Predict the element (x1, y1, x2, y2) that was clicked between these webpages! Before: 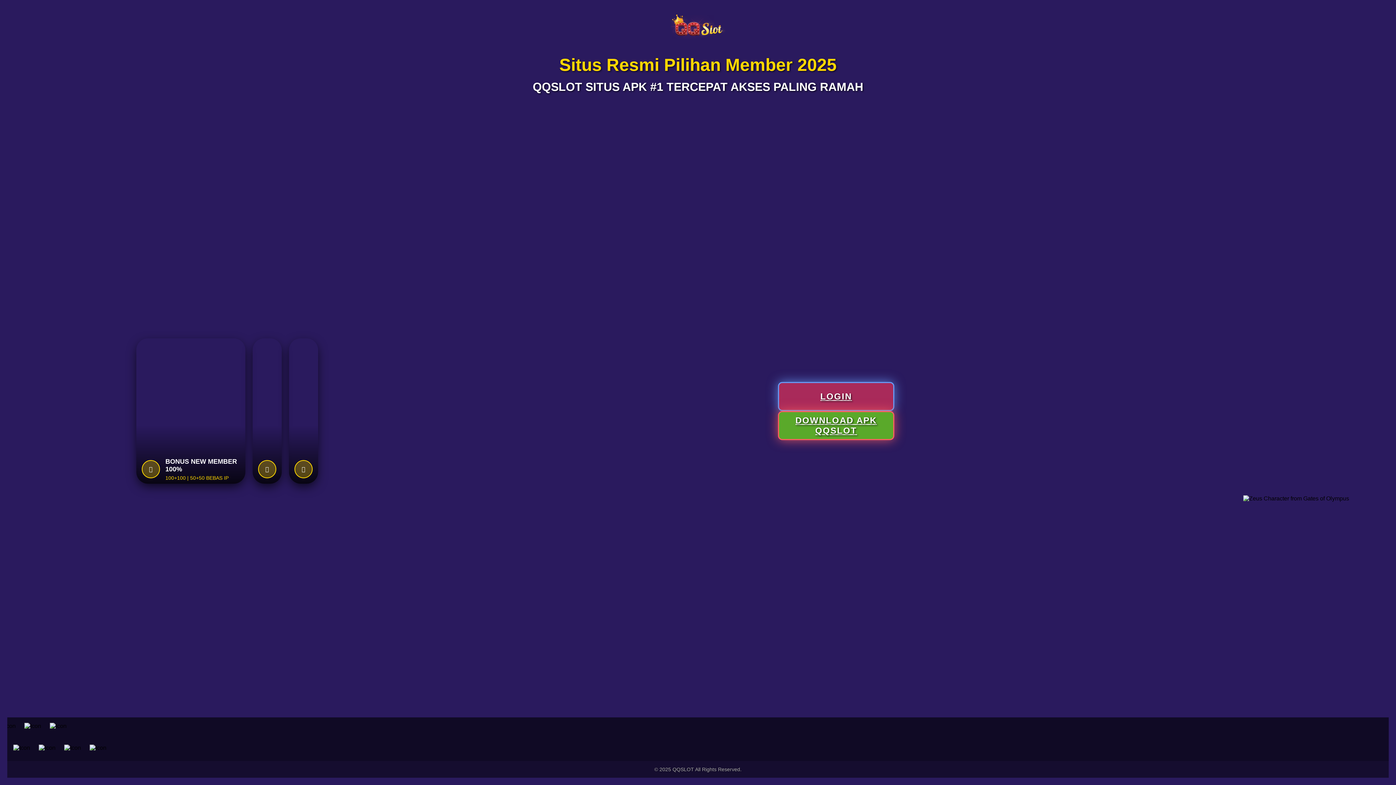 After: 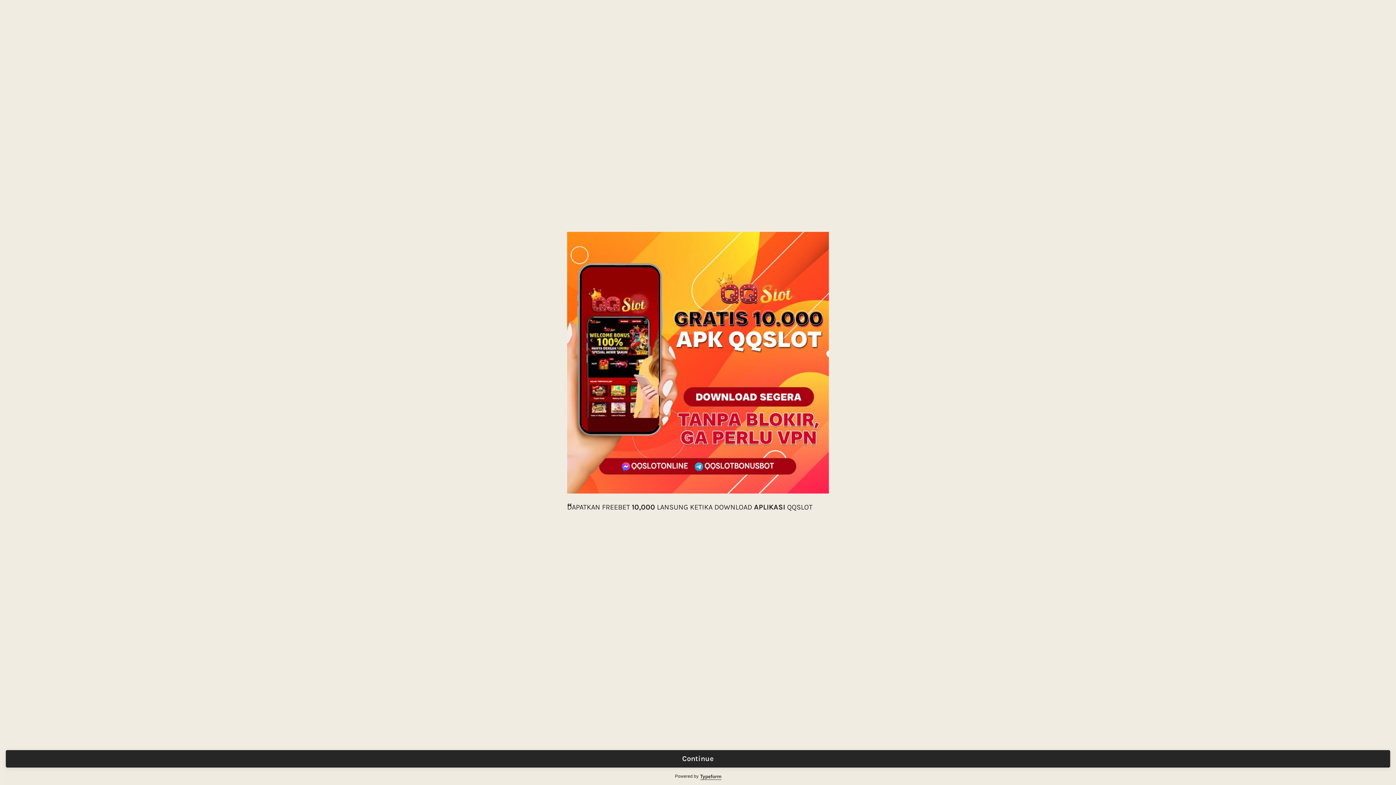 Action: bbox: (778, 411, 894, 440) label: Download our mobile app